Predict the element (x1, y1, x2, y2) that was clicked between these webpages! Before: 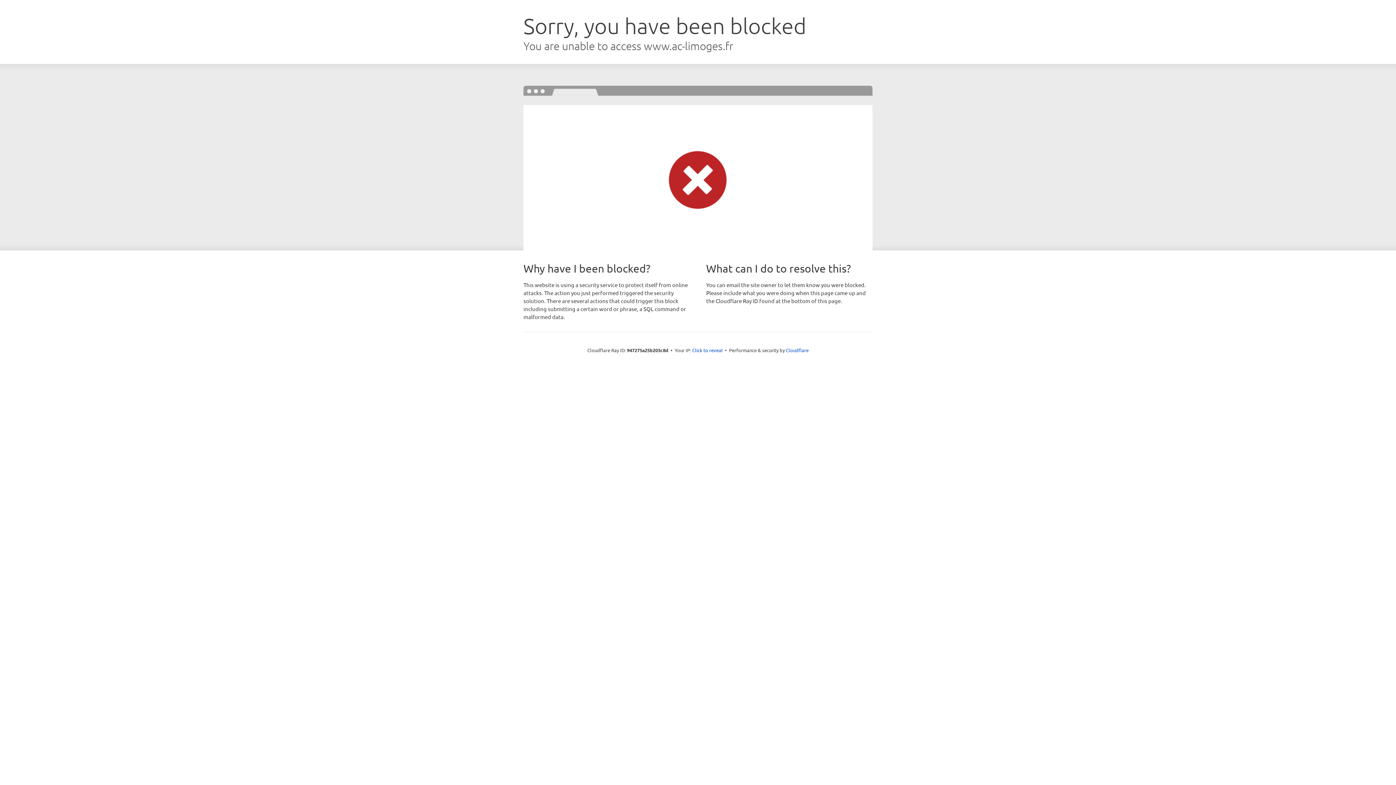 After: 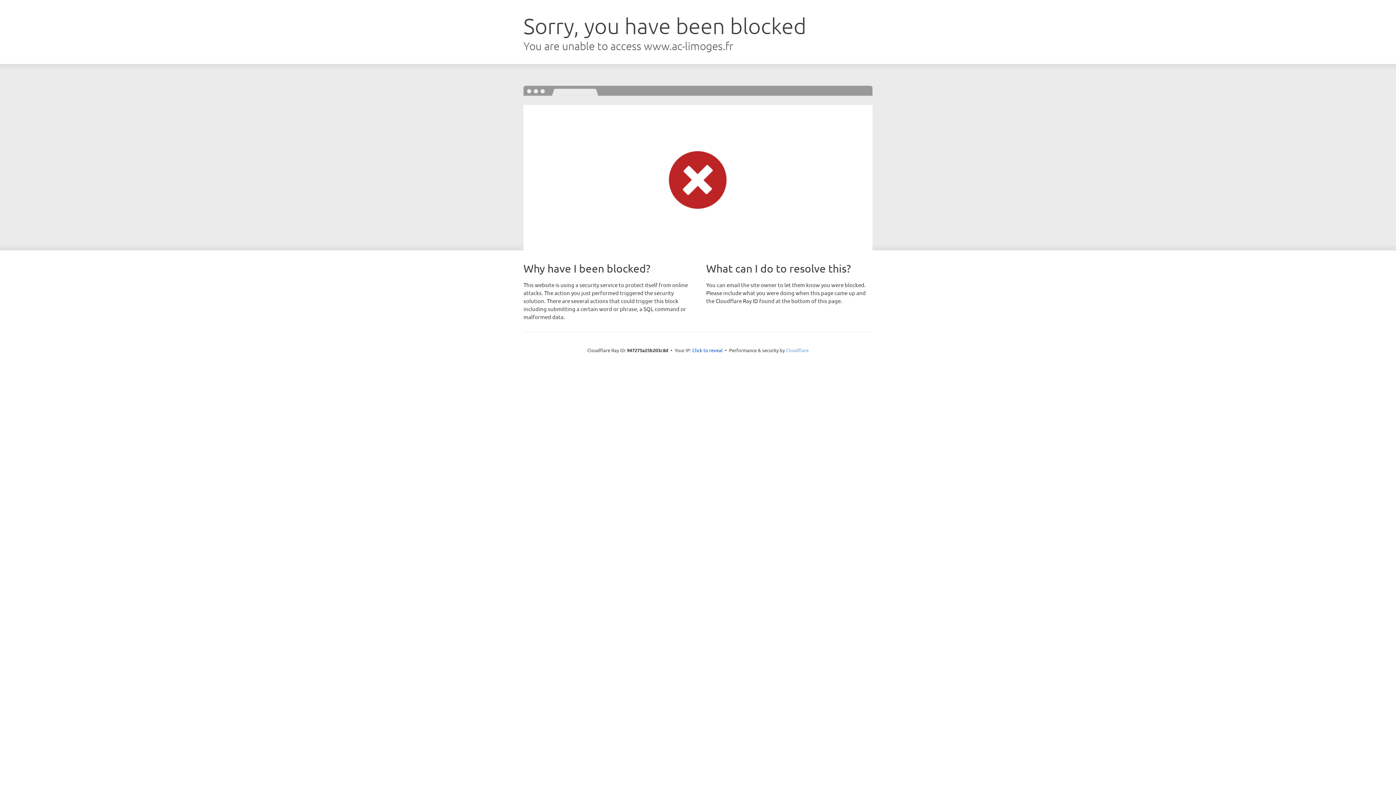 Action: bbox: (786, 347, 808, 353) label: Cloudflare